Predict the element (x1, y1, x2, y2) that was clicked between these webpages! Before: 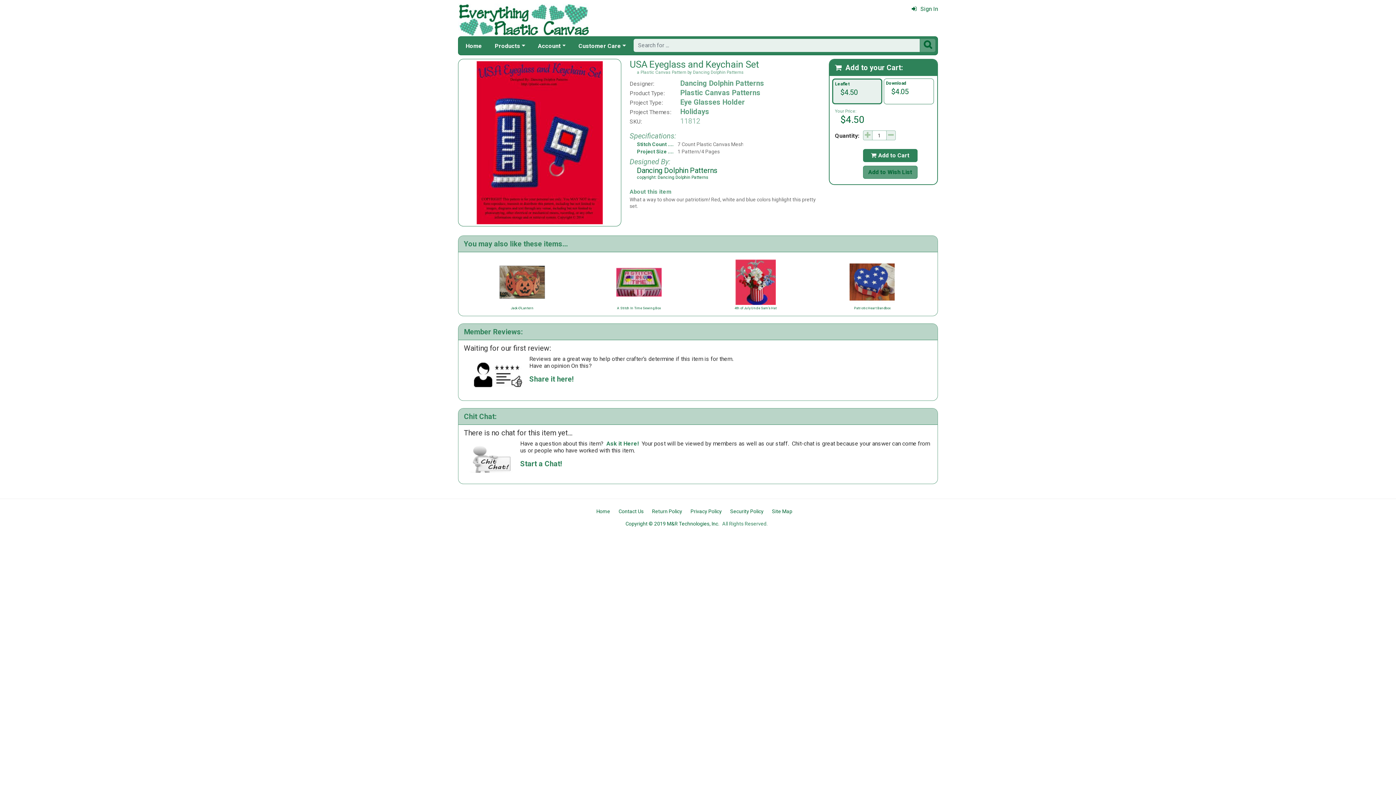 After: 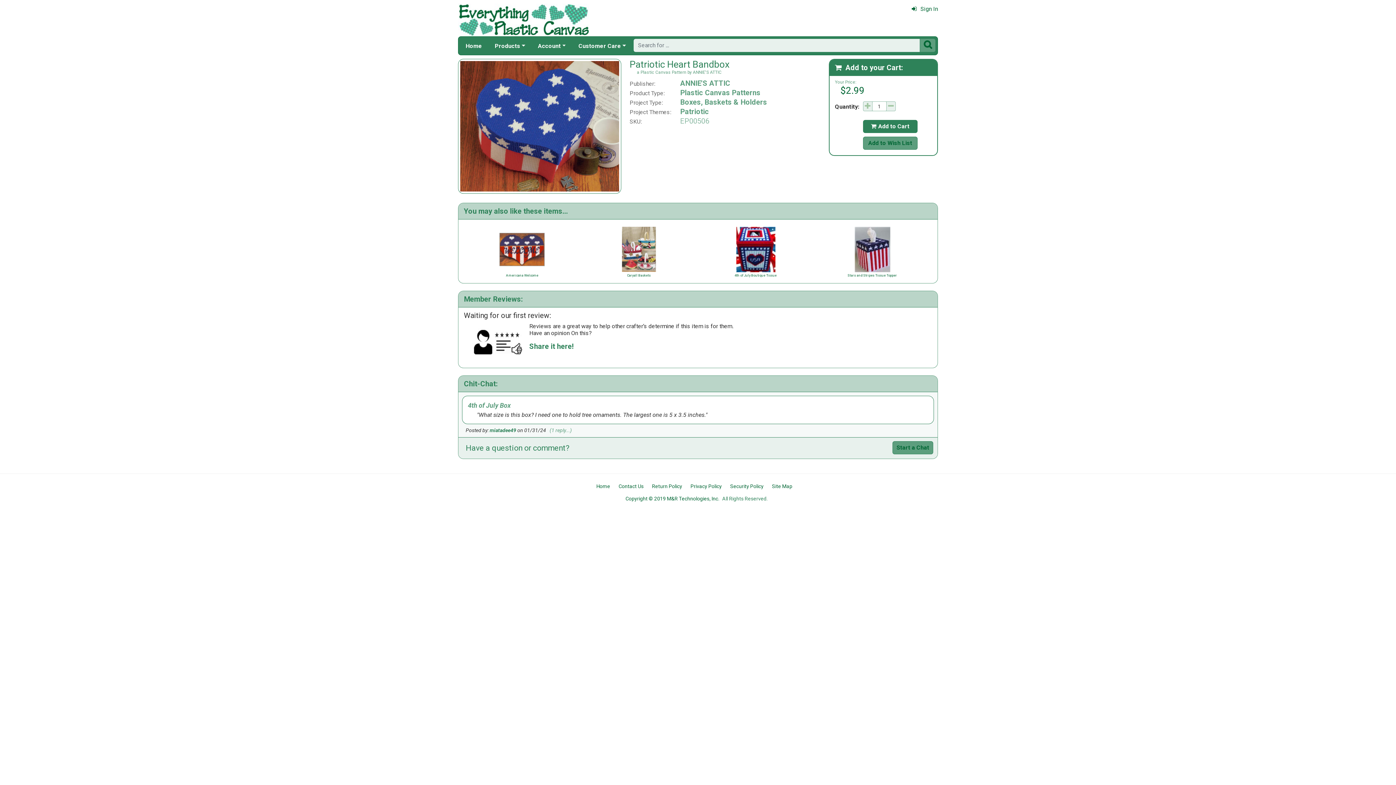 Action: bbox: (817, 259, 927, 312) label: Patriotic Heart Bandbox